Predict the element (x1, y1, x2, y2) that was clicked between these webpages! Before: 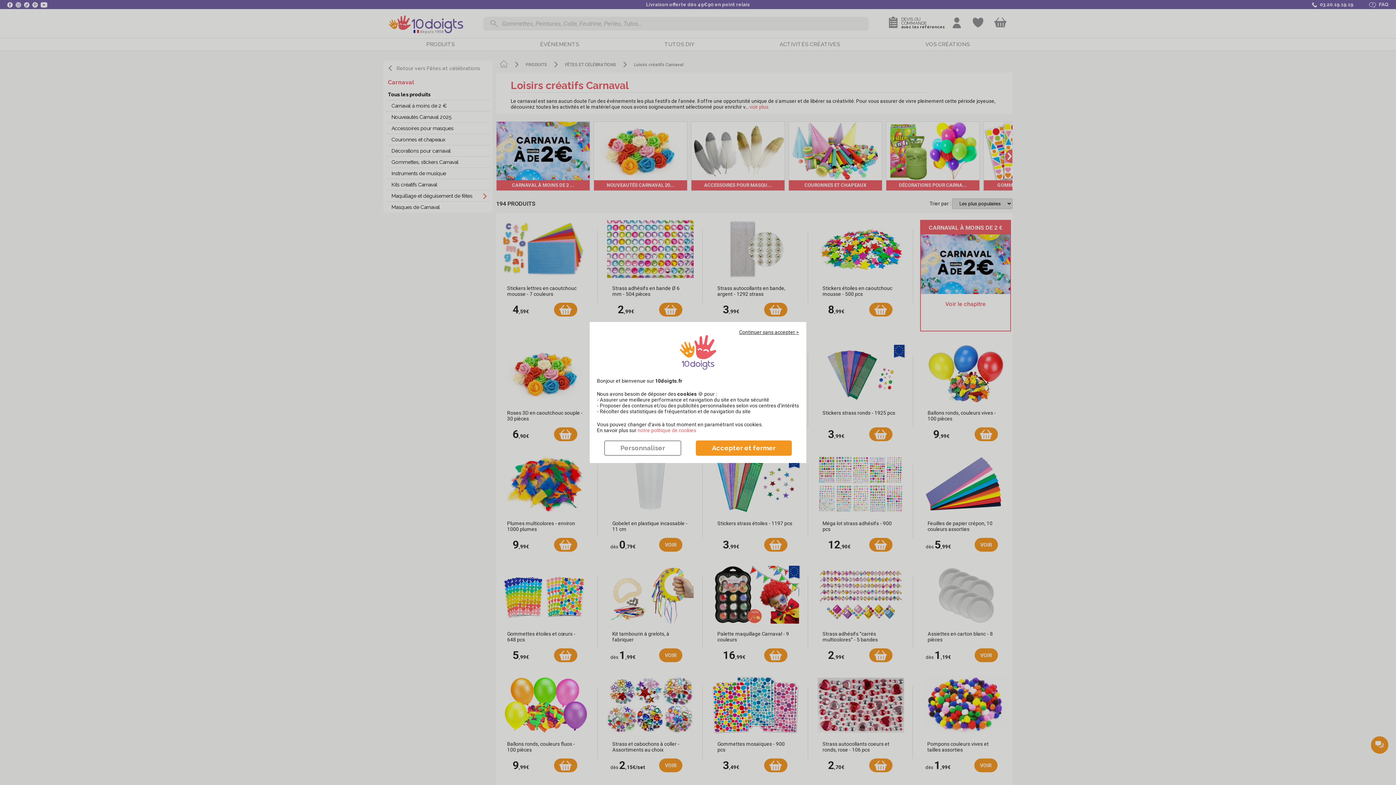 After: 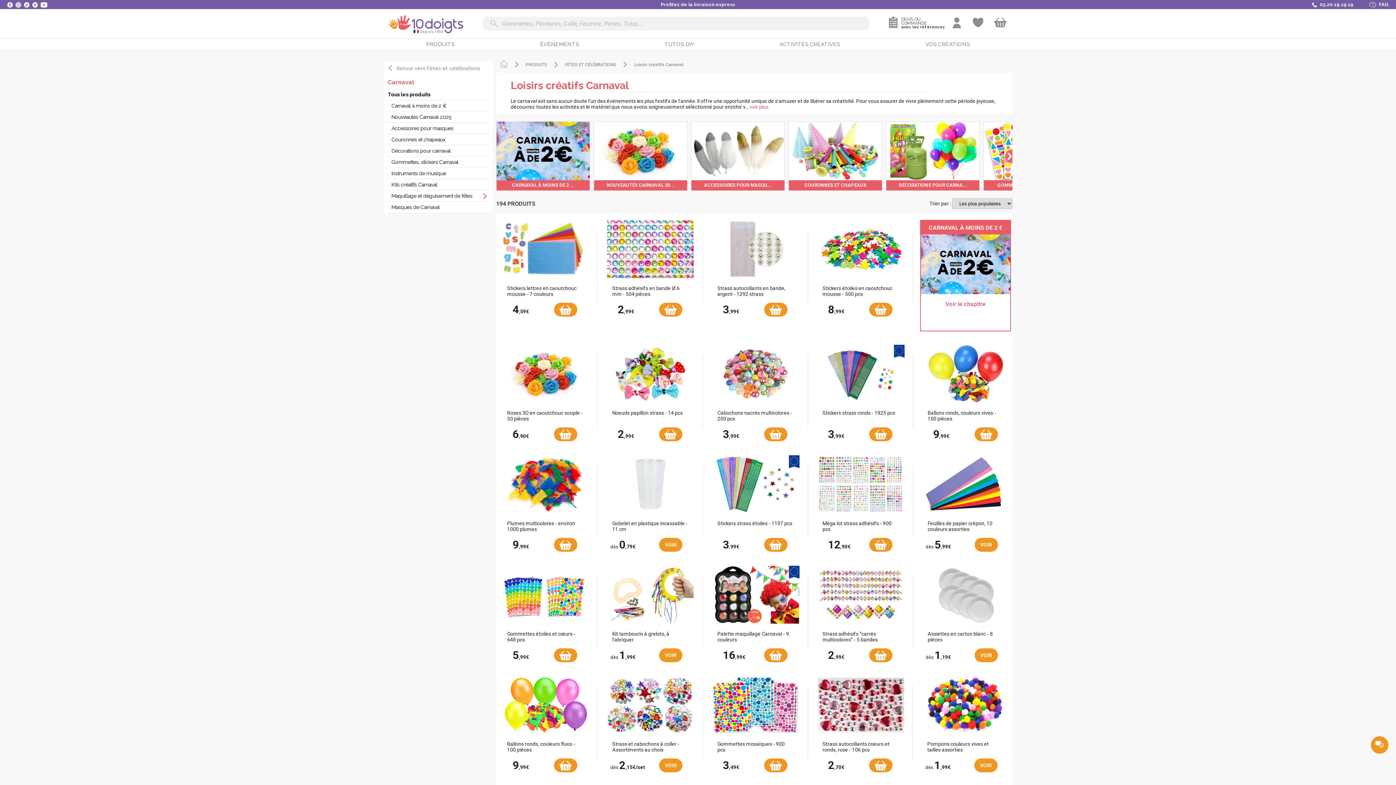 Action: bbox: (696, 440, 792, 456) label: Accepter et fermer